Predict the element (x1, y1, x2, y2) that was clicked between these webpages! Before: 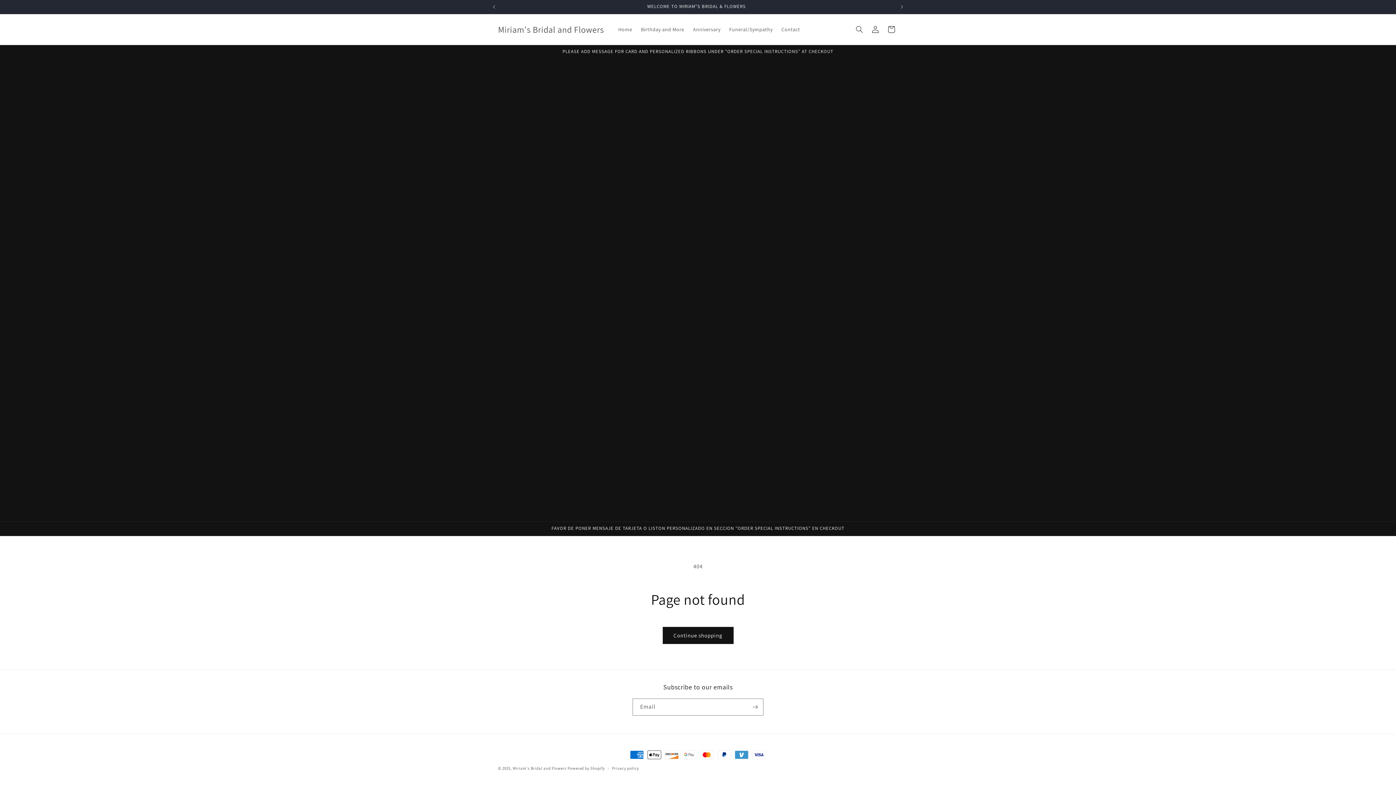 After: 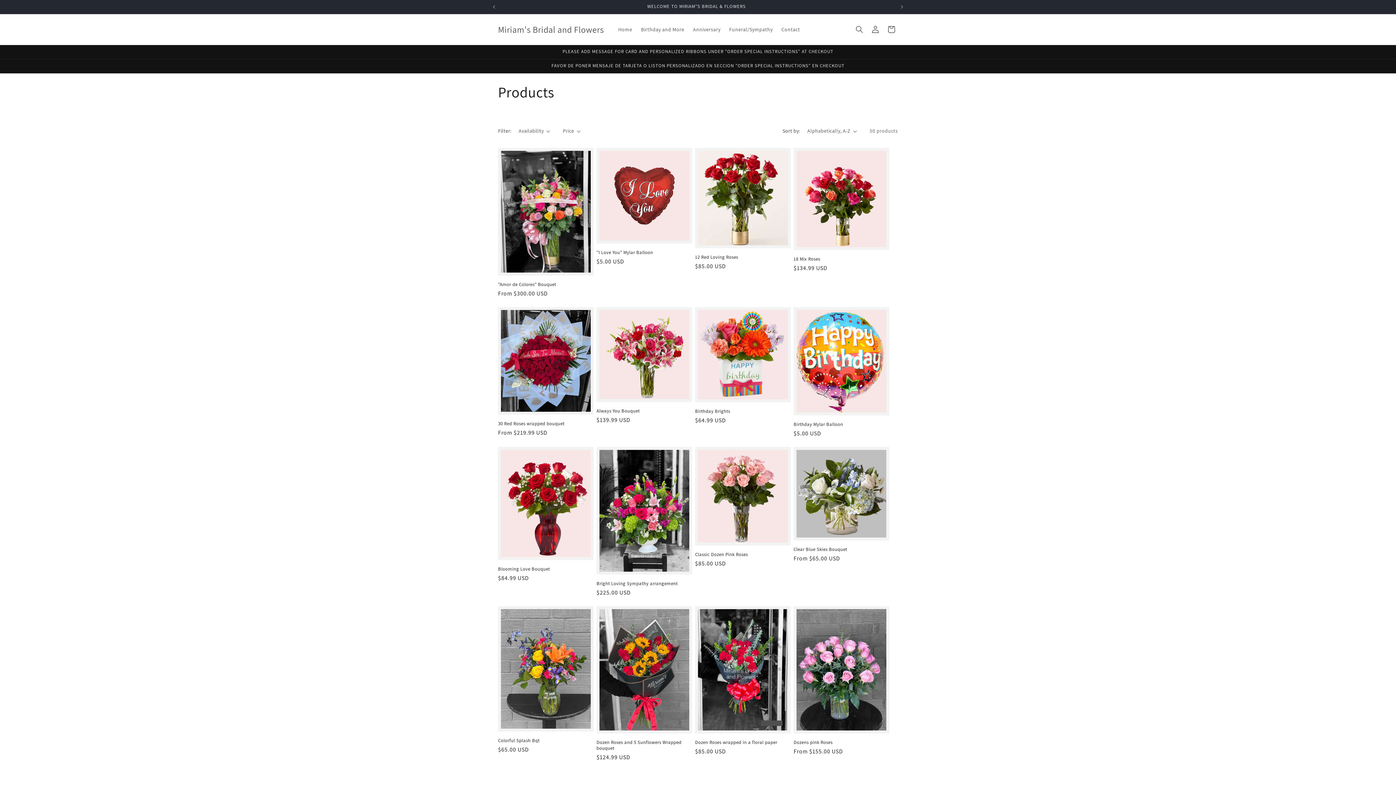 Action: bbox: (662, 627, 733, 644) label: Continue shopping